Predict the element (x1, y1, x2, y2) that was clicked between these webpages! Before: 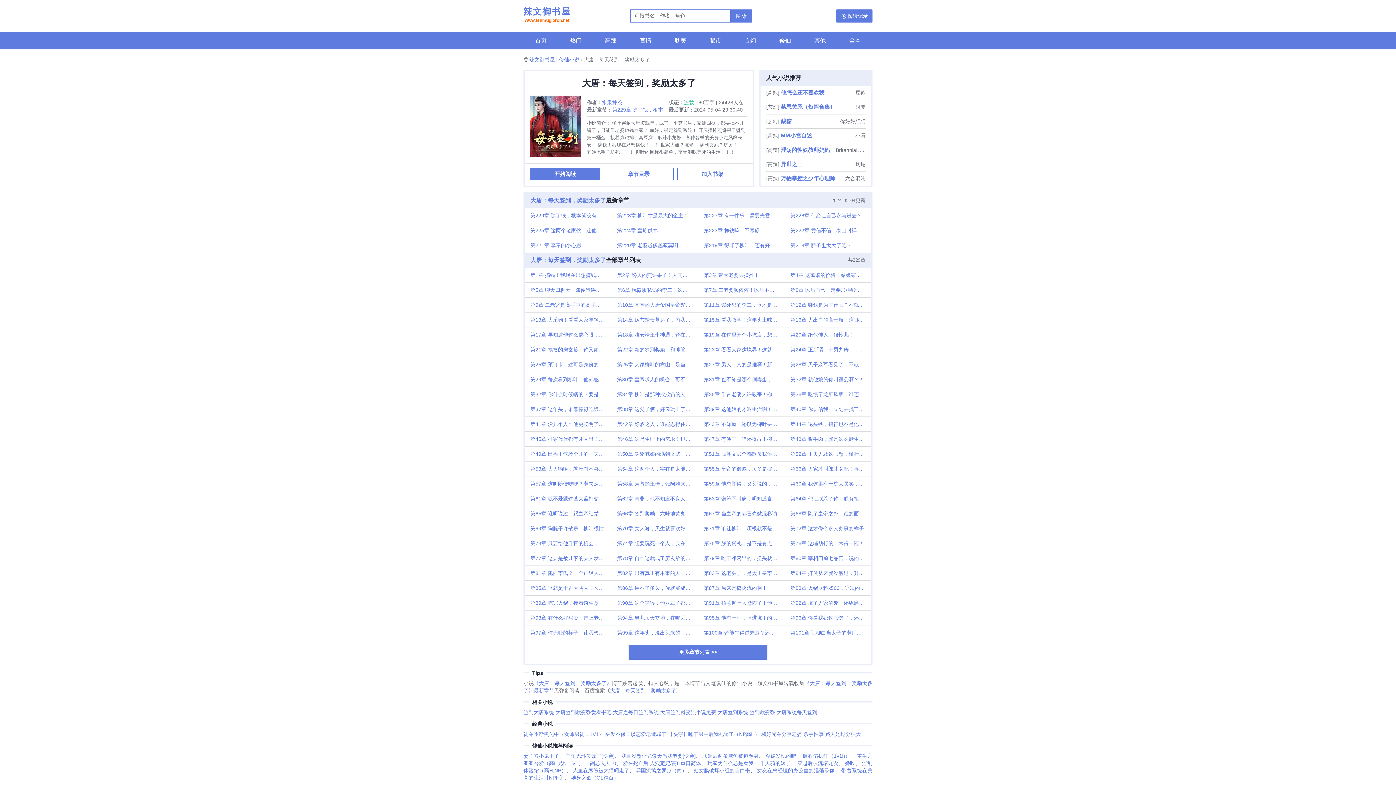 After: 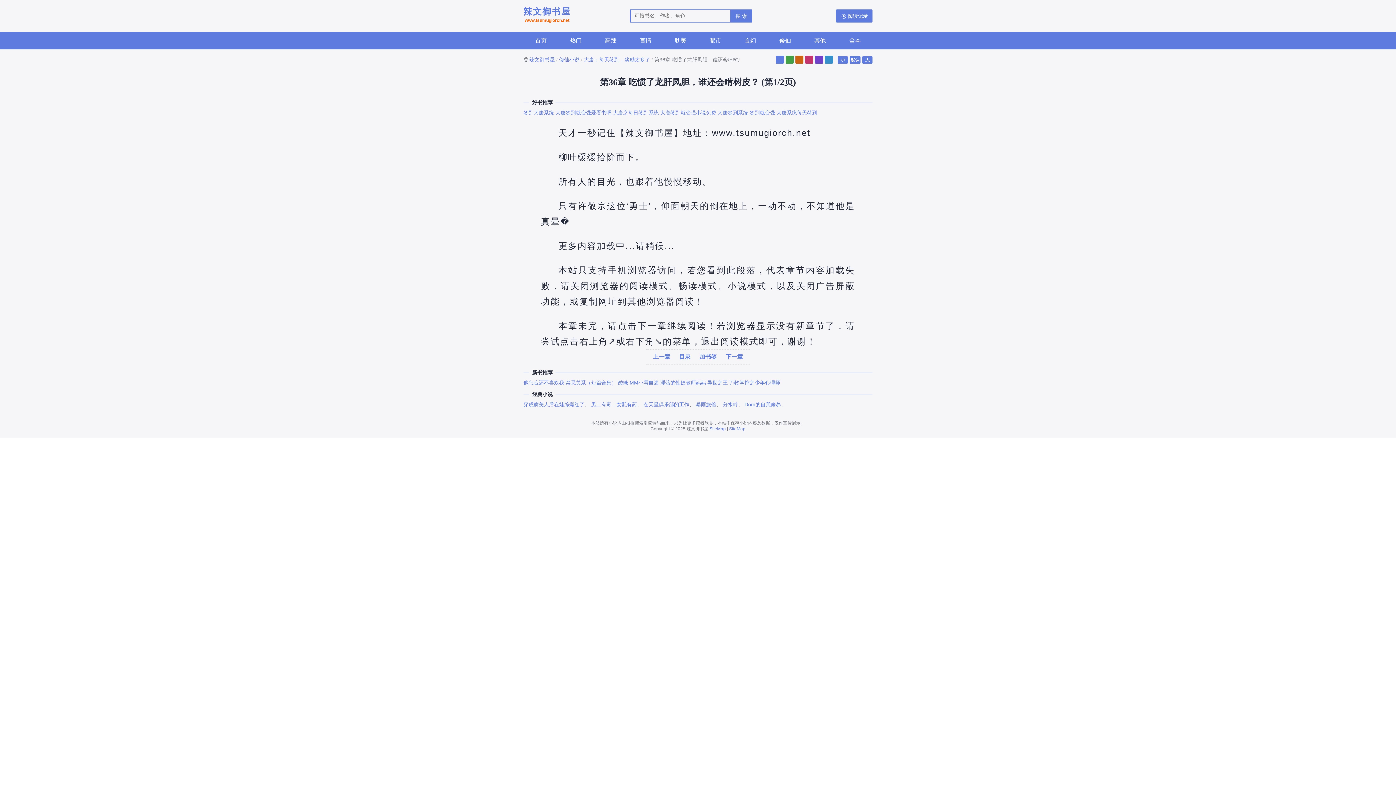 Action: bbox: (784, 387, 871, 401) label: 第36章 吃惯了龙肝凤胆，谁还会啃树皮？